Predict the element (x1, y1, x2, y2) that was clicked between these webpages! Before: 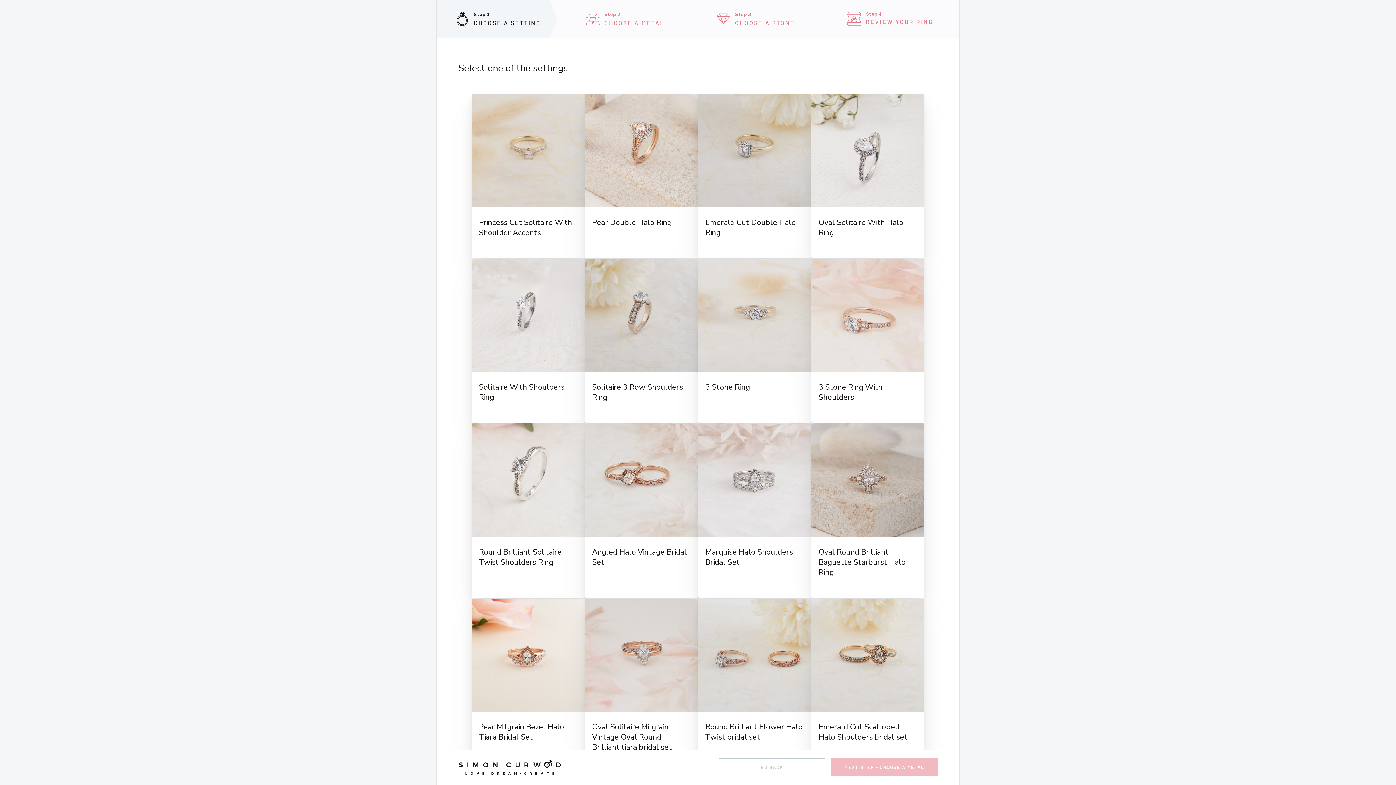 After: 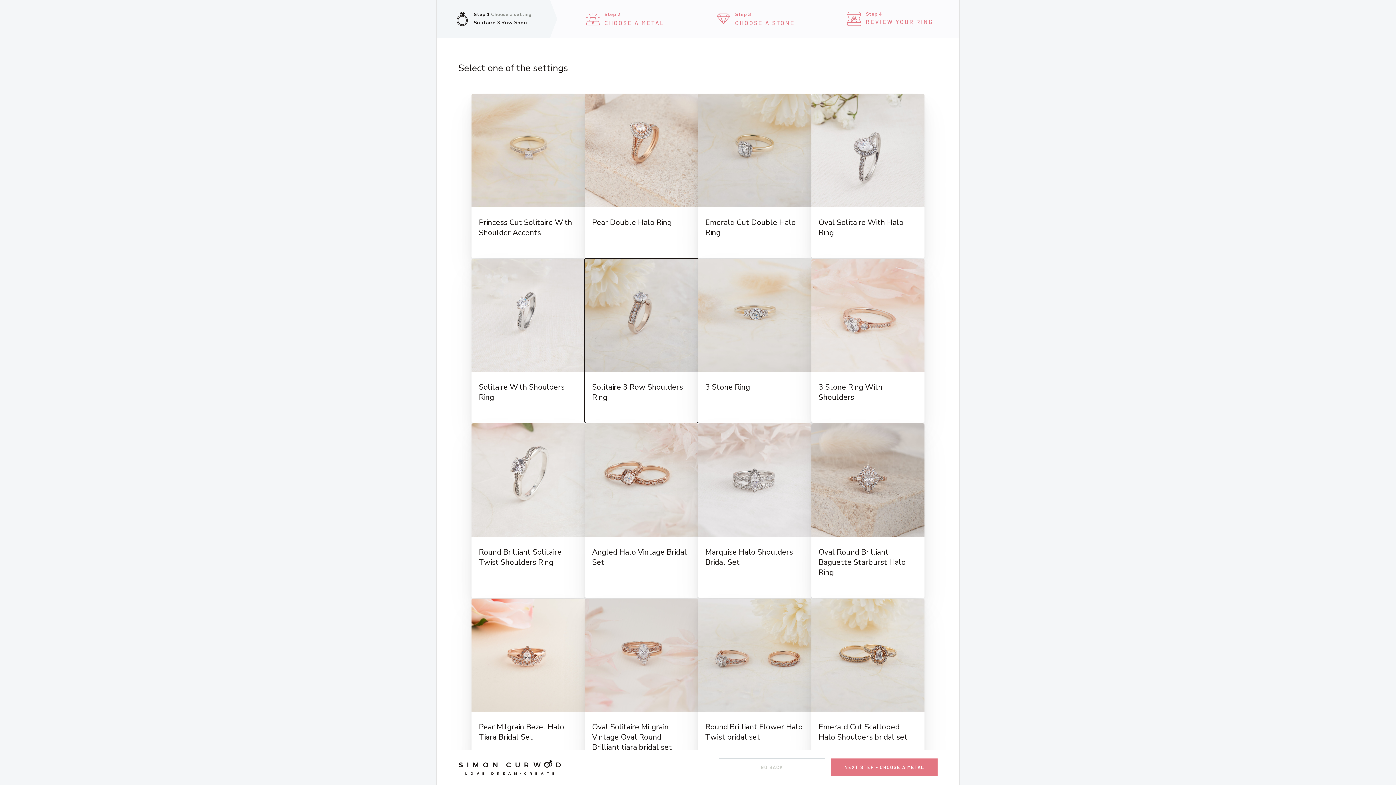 Action: bbox: (584, 258, 698, 422) label: Solitaire 3 Row Shoulders Ring